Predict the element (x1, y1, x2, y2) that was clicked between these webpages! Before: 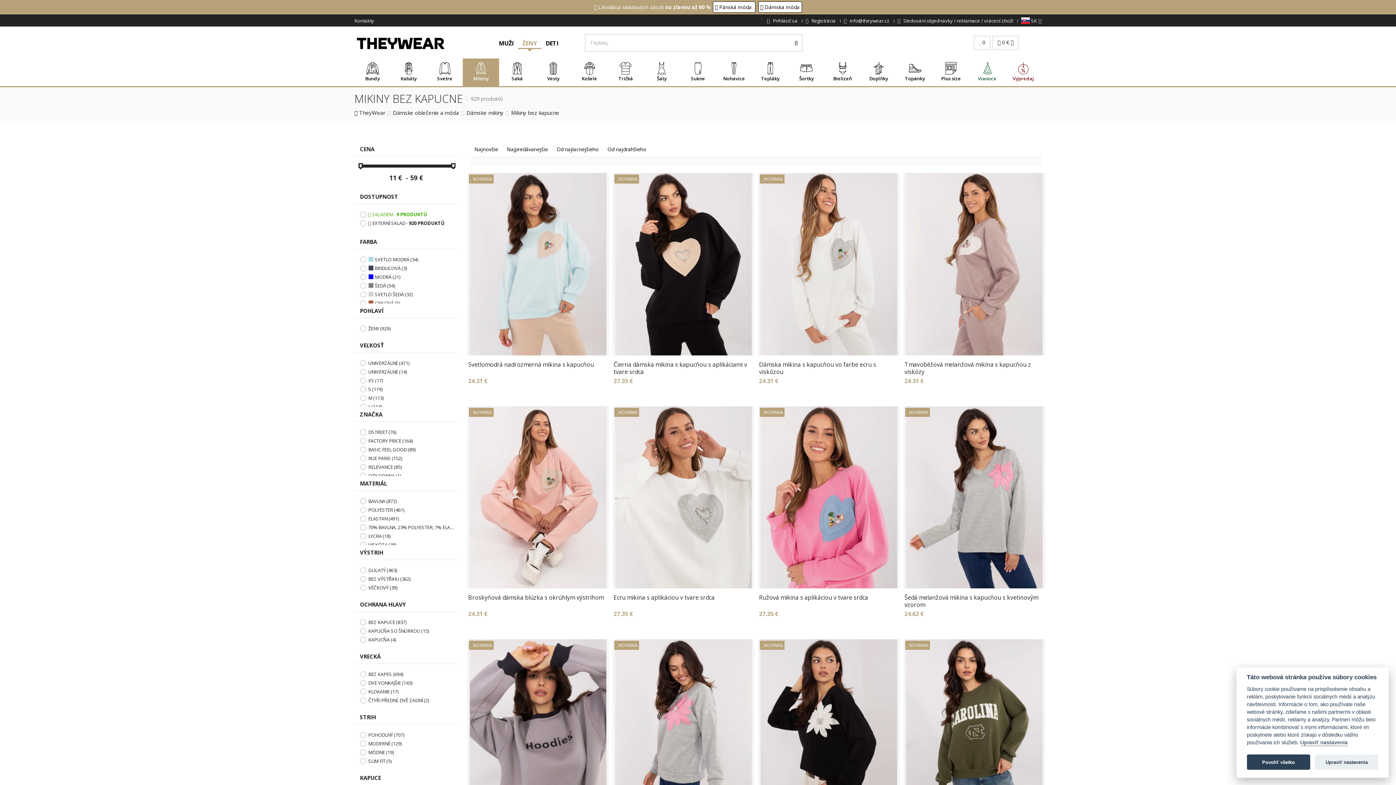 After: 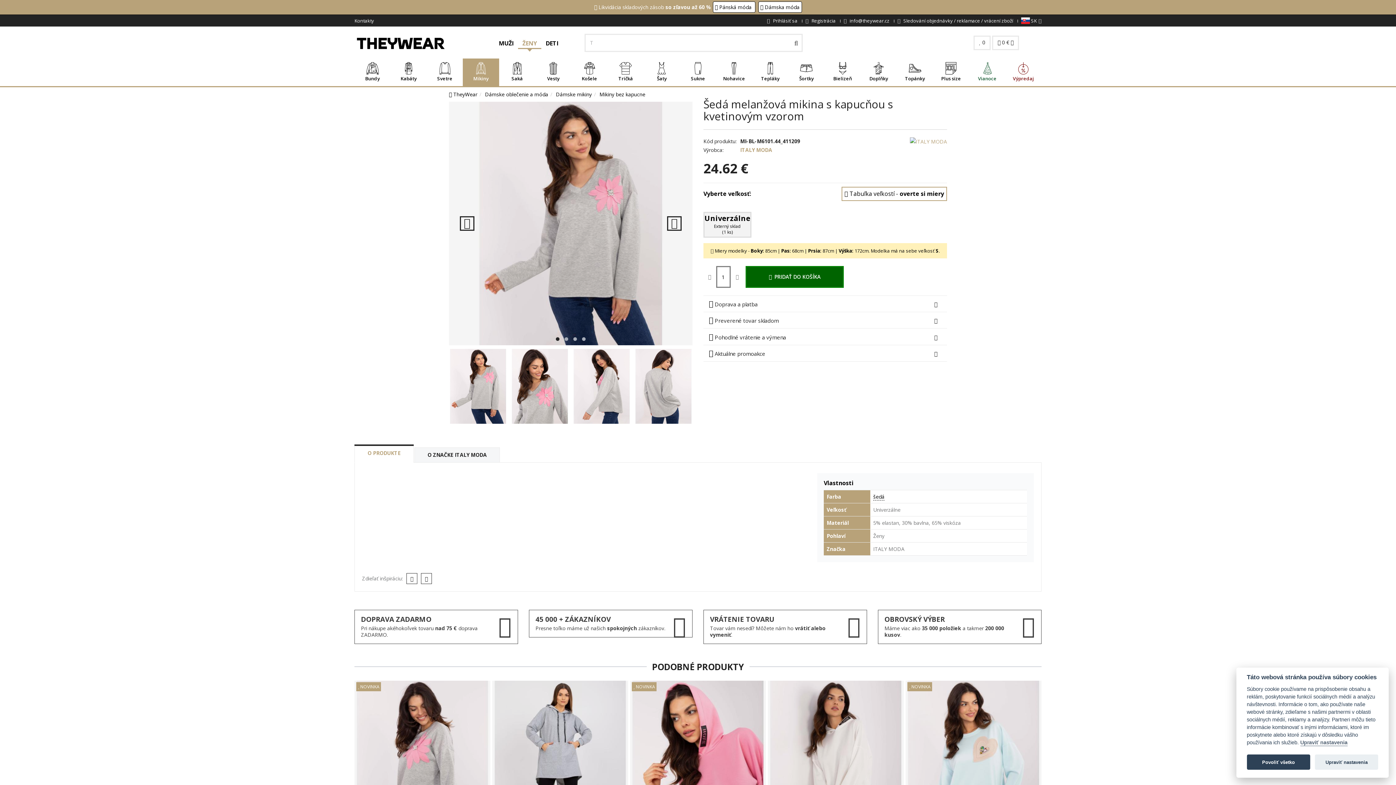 Action: label: Šedá melanžová mikina s kapucňou s kvetinovým vzorom bbox: (904, 593, 1038, 609)